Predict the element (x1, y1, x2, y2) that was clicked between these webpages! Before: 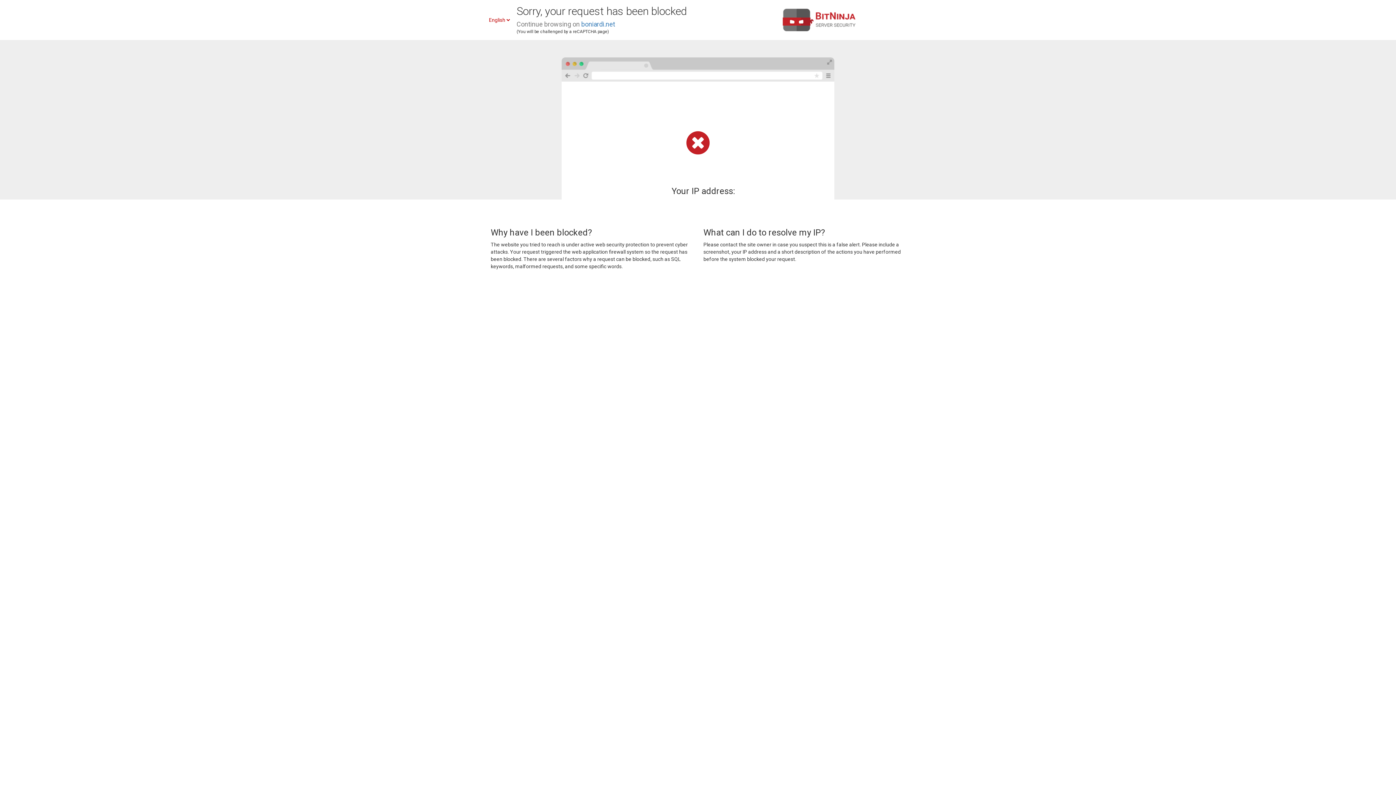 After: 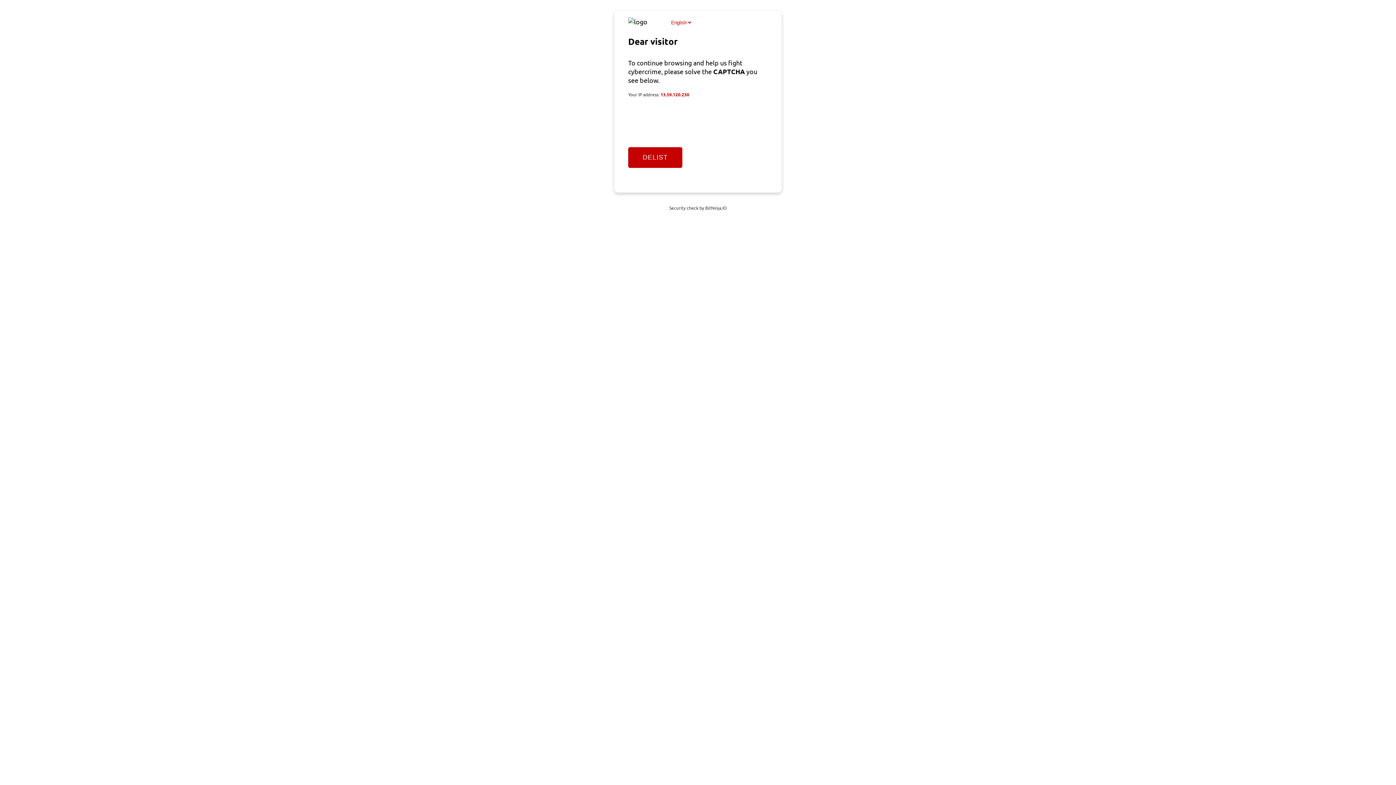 Action: label: boniardi.net bbox: (581, 20, 615, 28)